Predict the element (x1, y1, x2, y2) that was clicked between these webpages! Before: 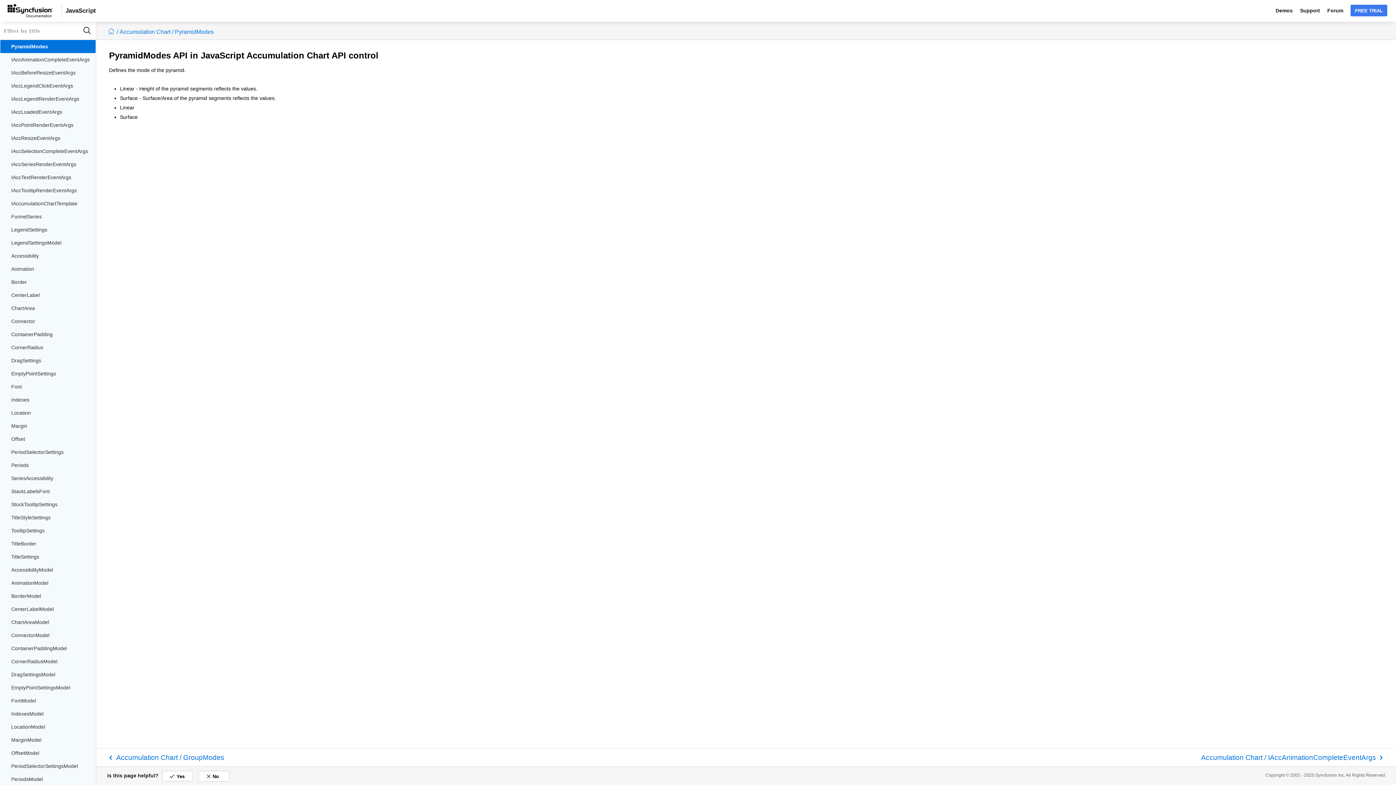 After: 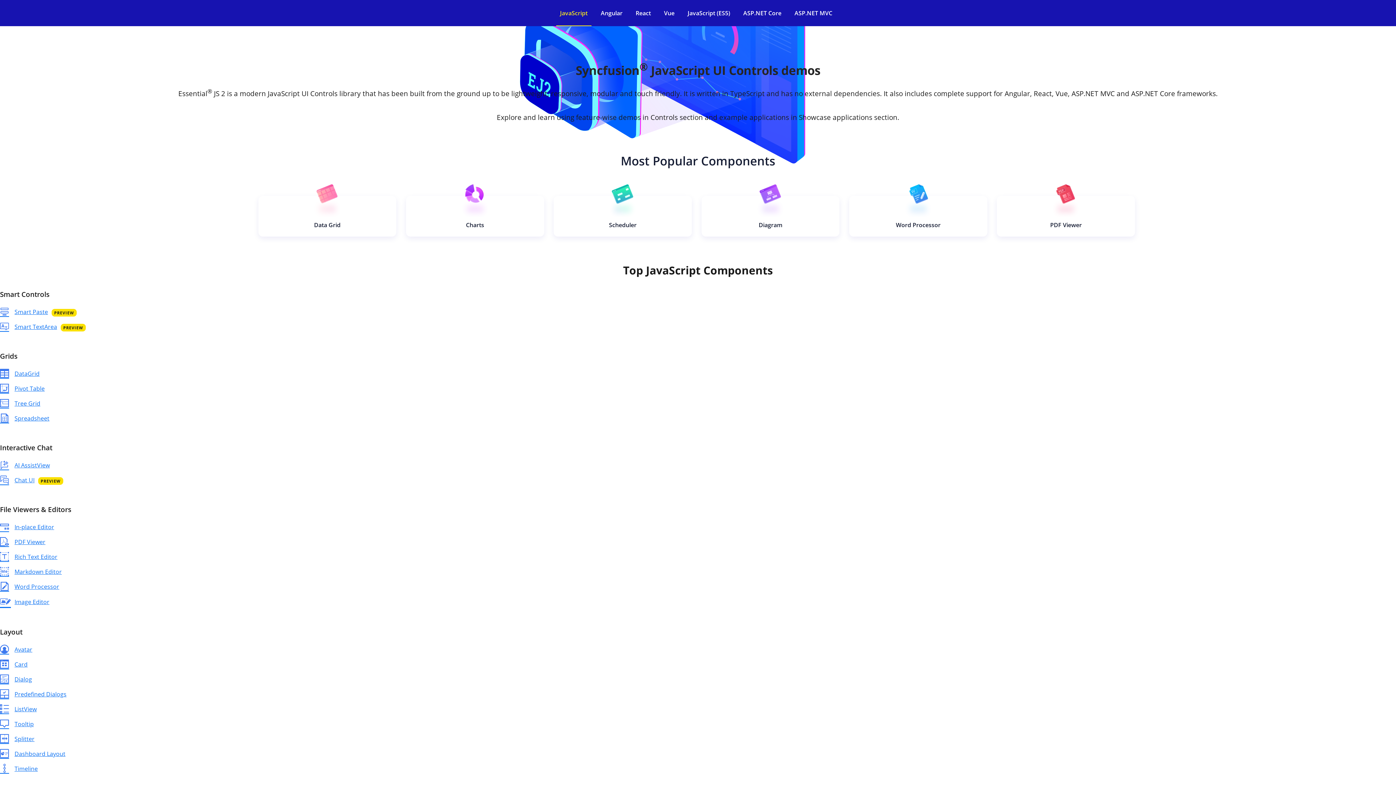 Action: bbox: (107, 26, 115, 34)